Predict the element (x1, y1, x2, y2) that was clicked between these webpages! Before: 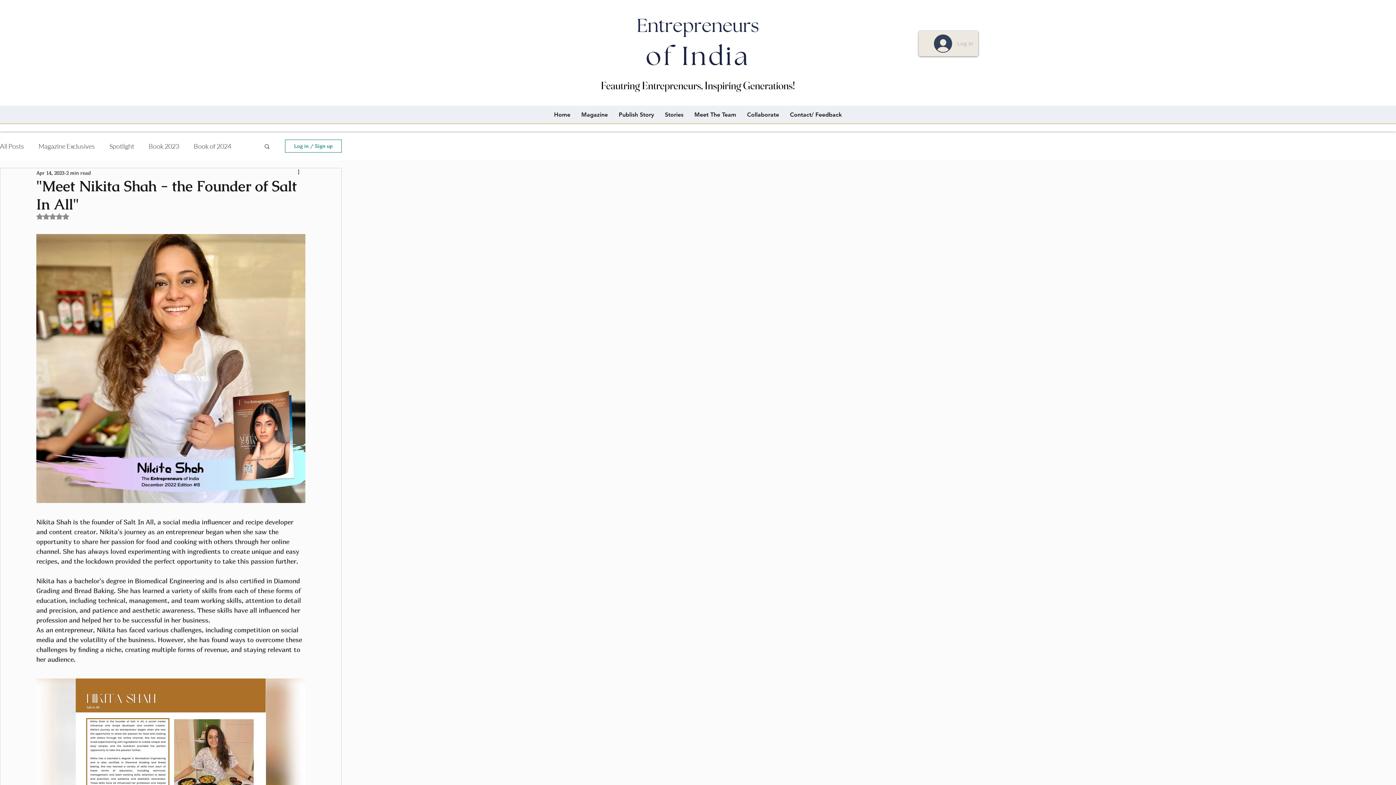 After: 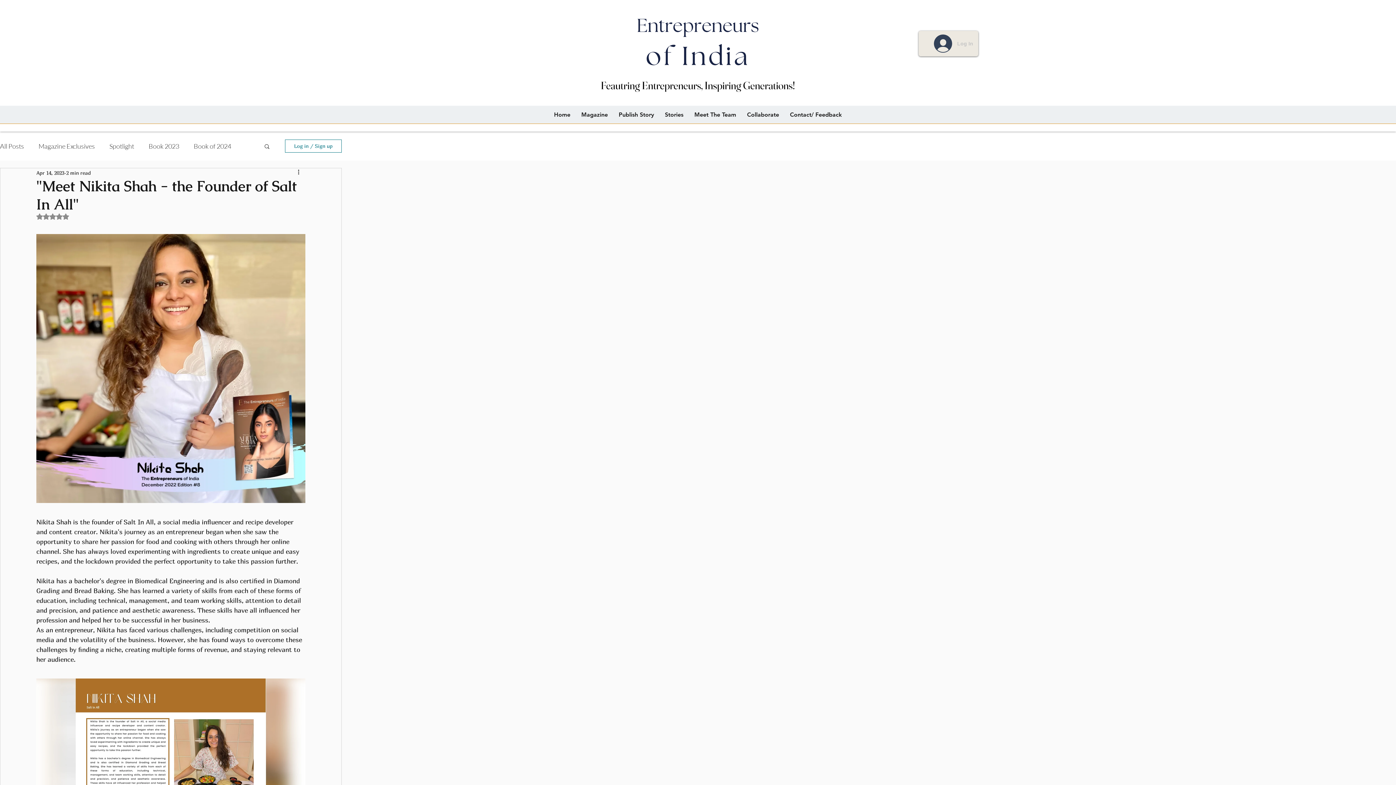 Action: label: Rated NaN out of 5 stars. bbox: (36, 213, 69, 220)